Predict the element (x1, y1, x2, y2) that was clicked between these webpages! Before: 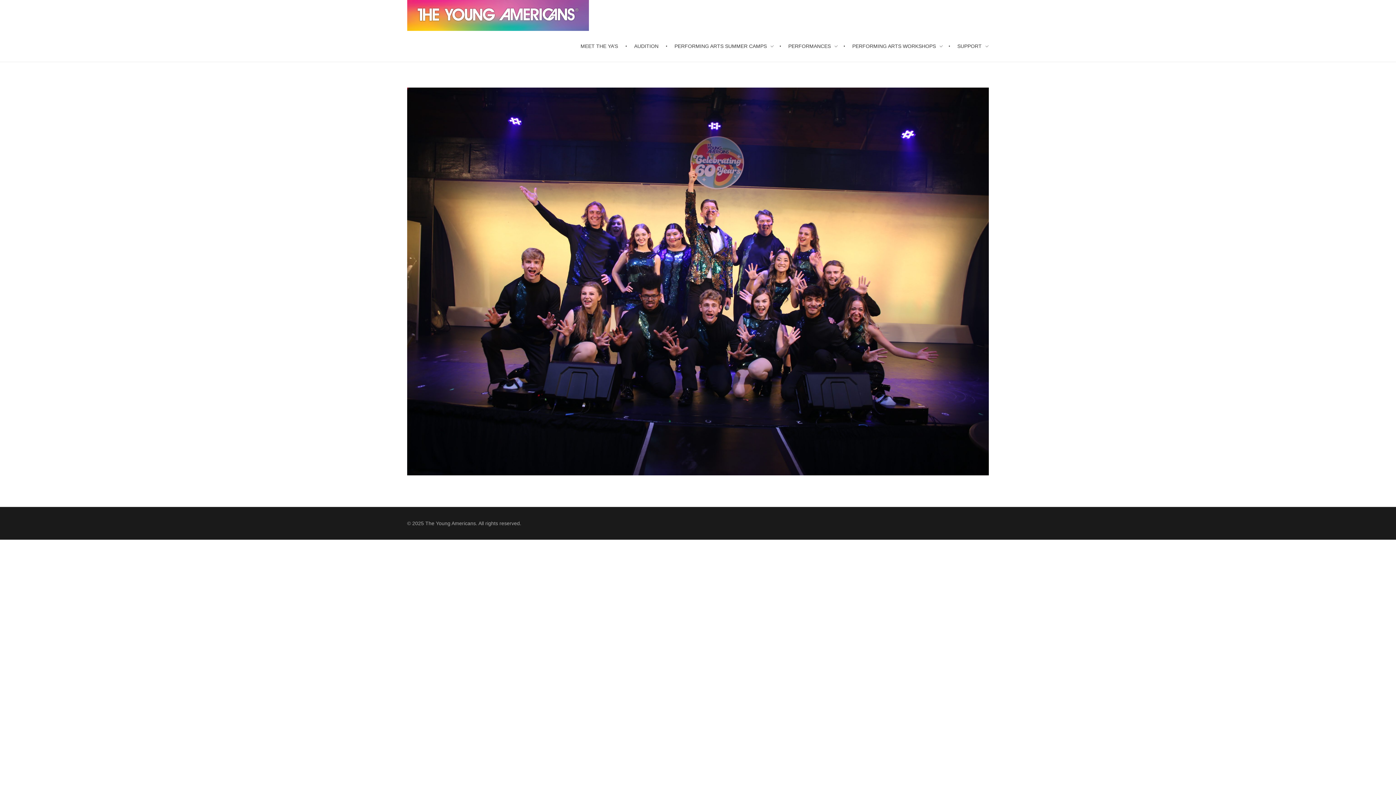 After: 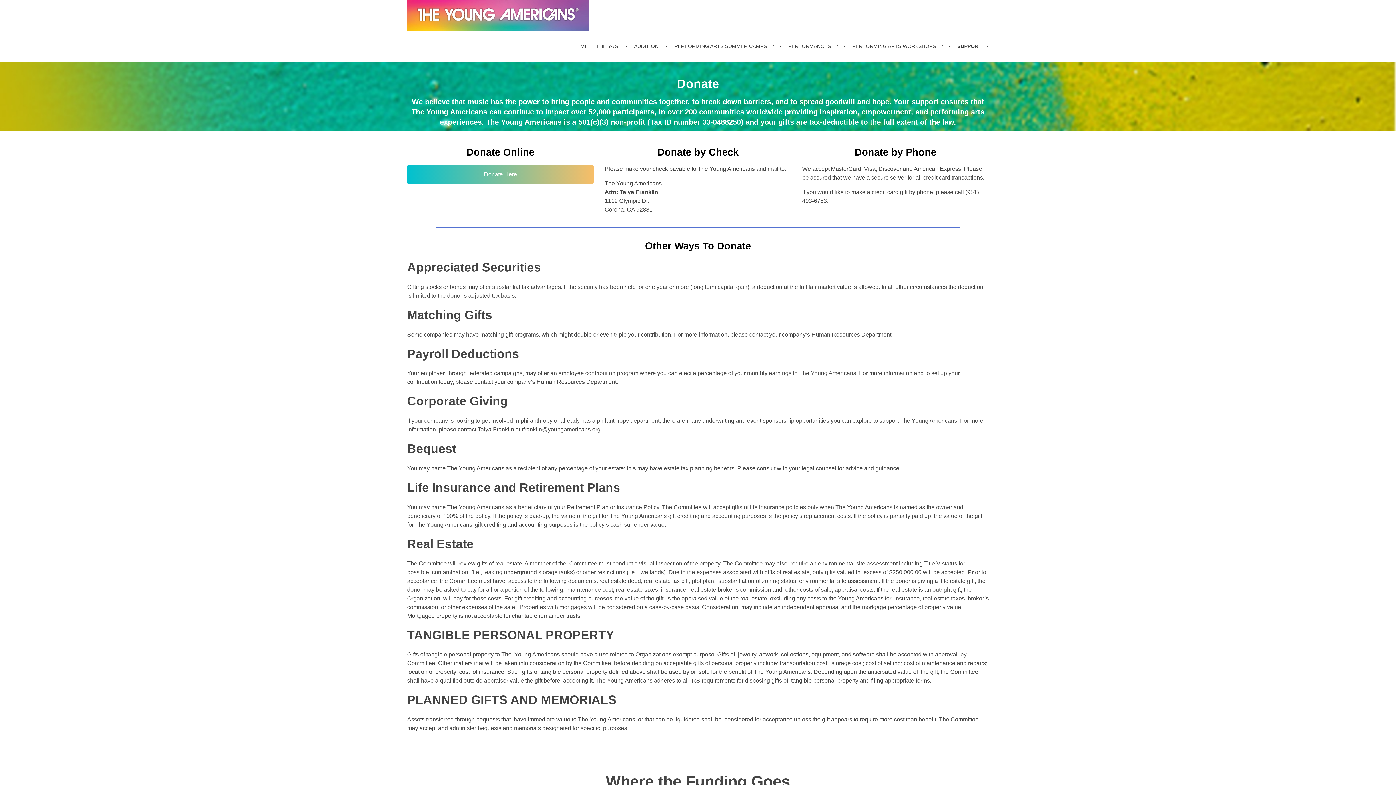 Action: label: SUPPORT  bbox: (950, 30, 989, 61)